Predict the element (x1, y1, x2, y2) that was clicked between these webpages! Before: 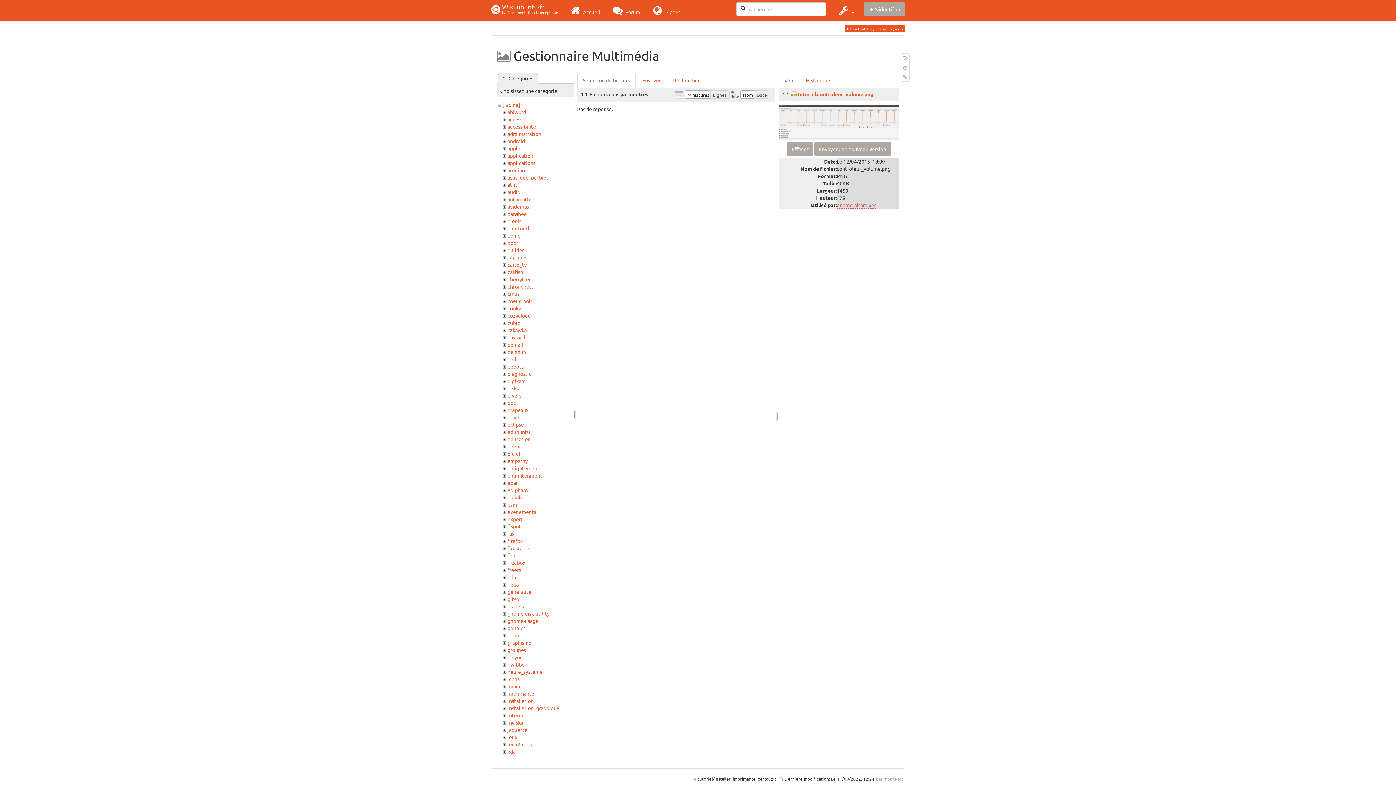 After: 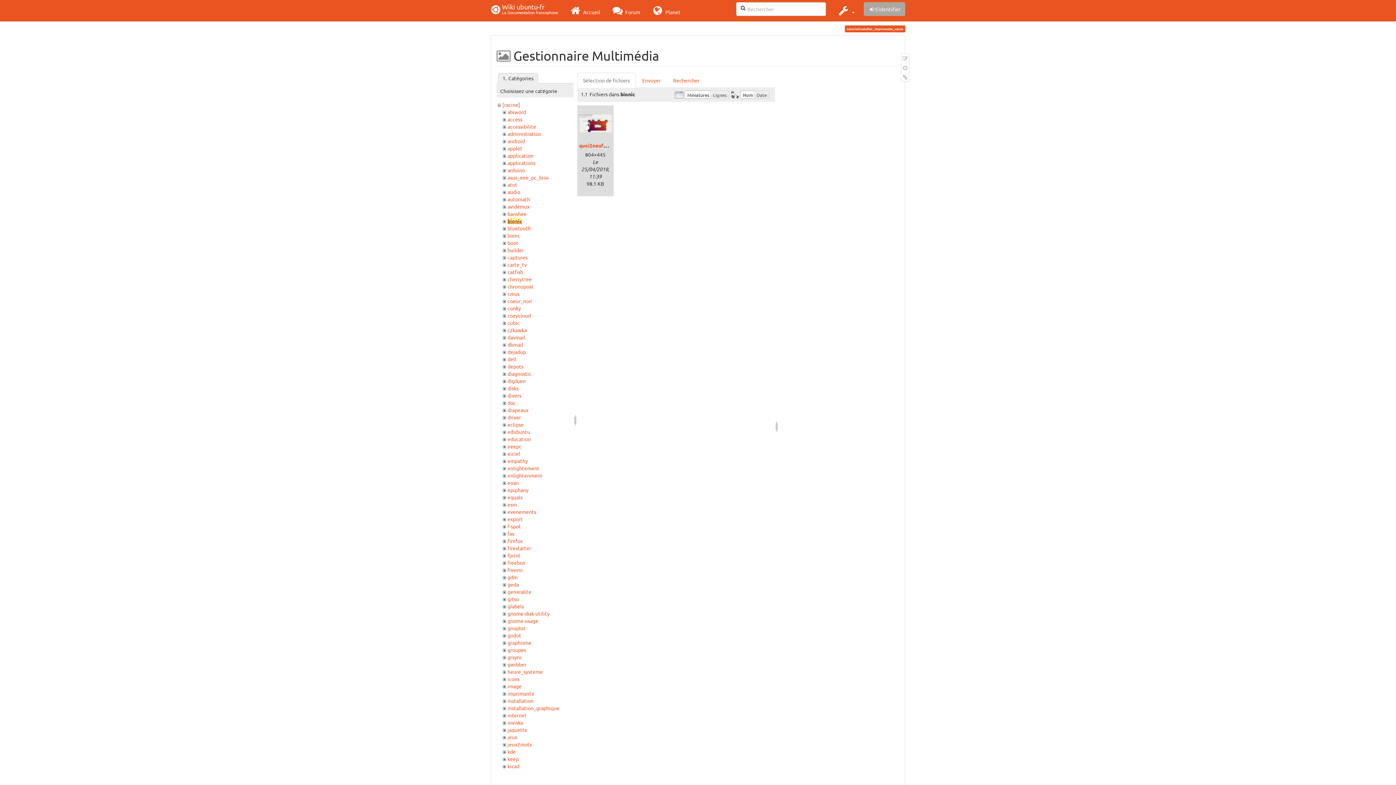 Action: label: bionic bbox: (507, 217, 521, 224)